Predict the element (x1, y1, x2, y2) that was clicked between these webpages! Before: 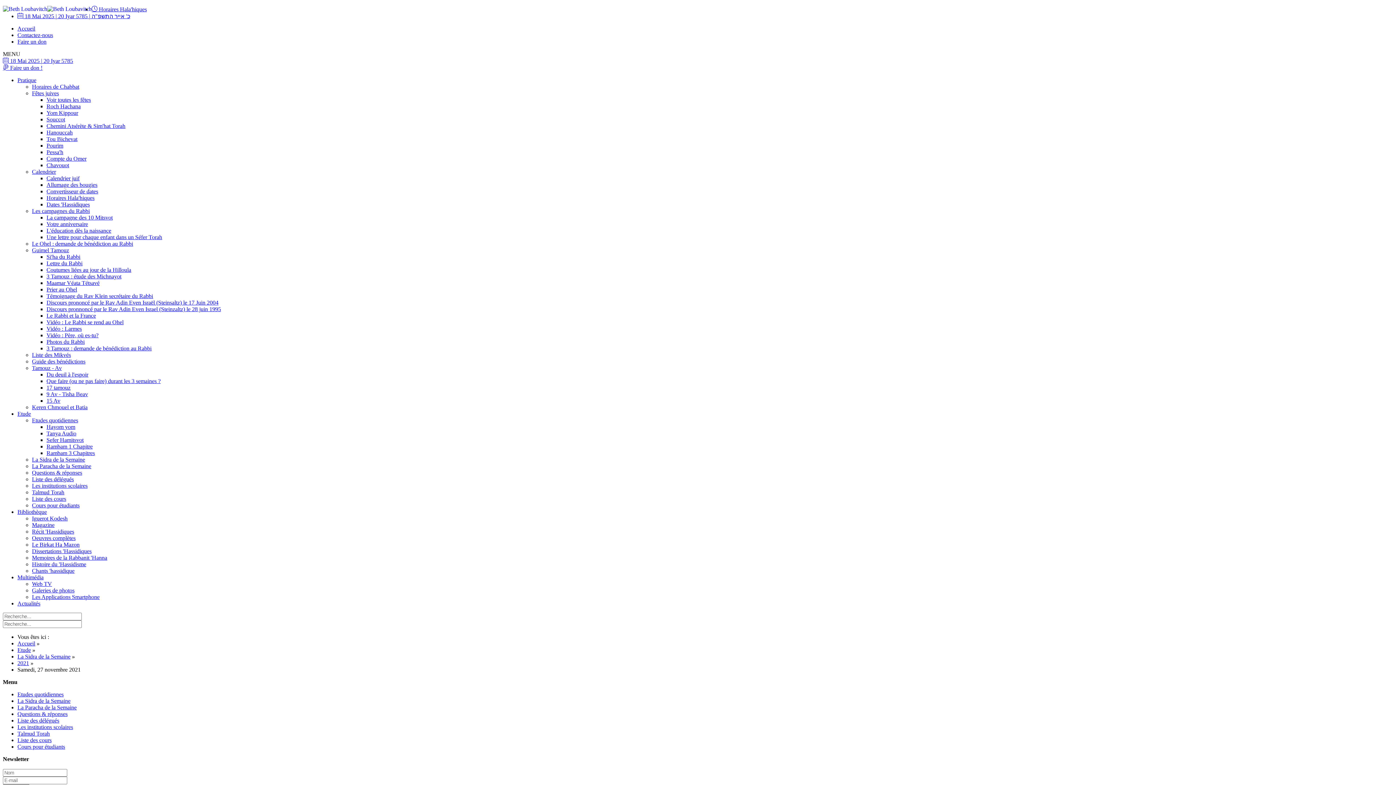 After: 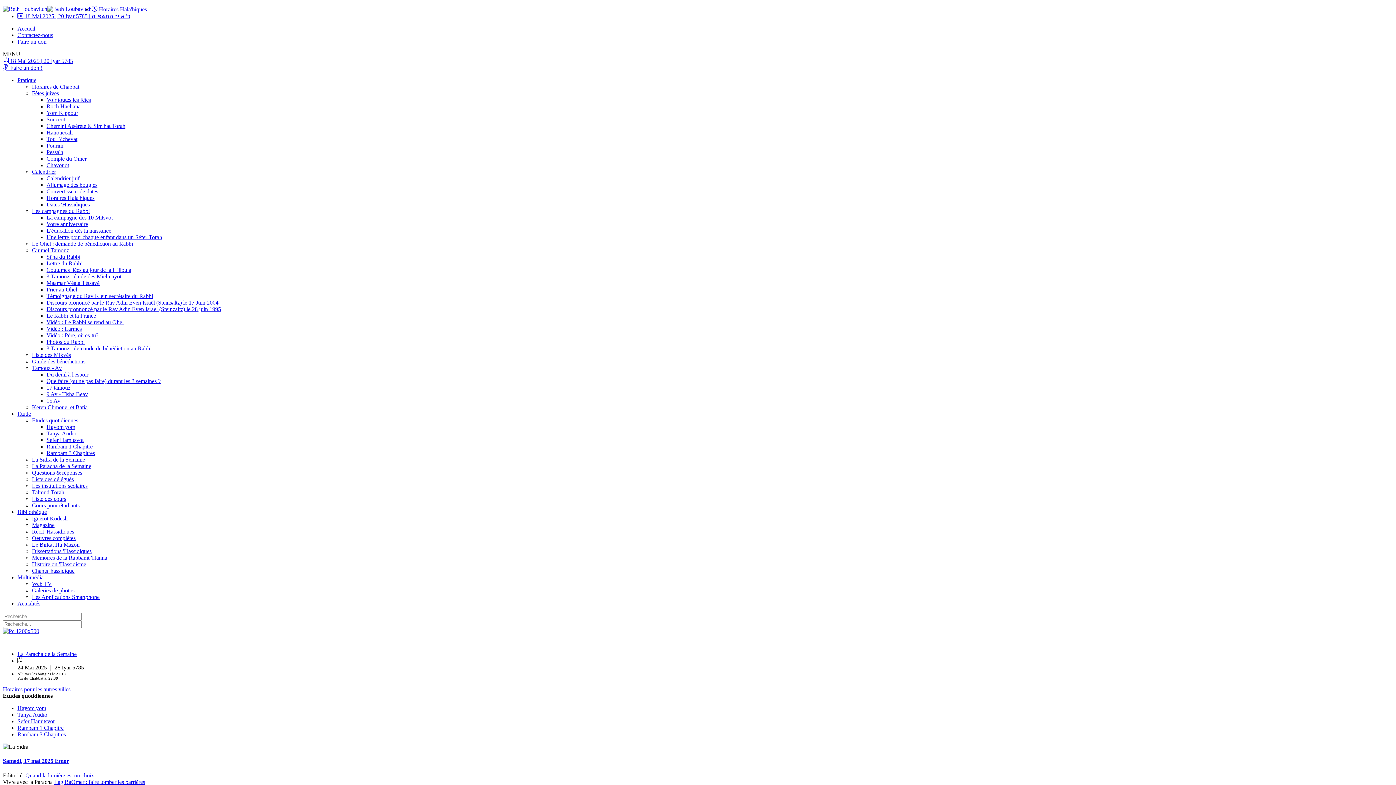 Action: bbox: (17, 25, 35, 31) label: Accueil